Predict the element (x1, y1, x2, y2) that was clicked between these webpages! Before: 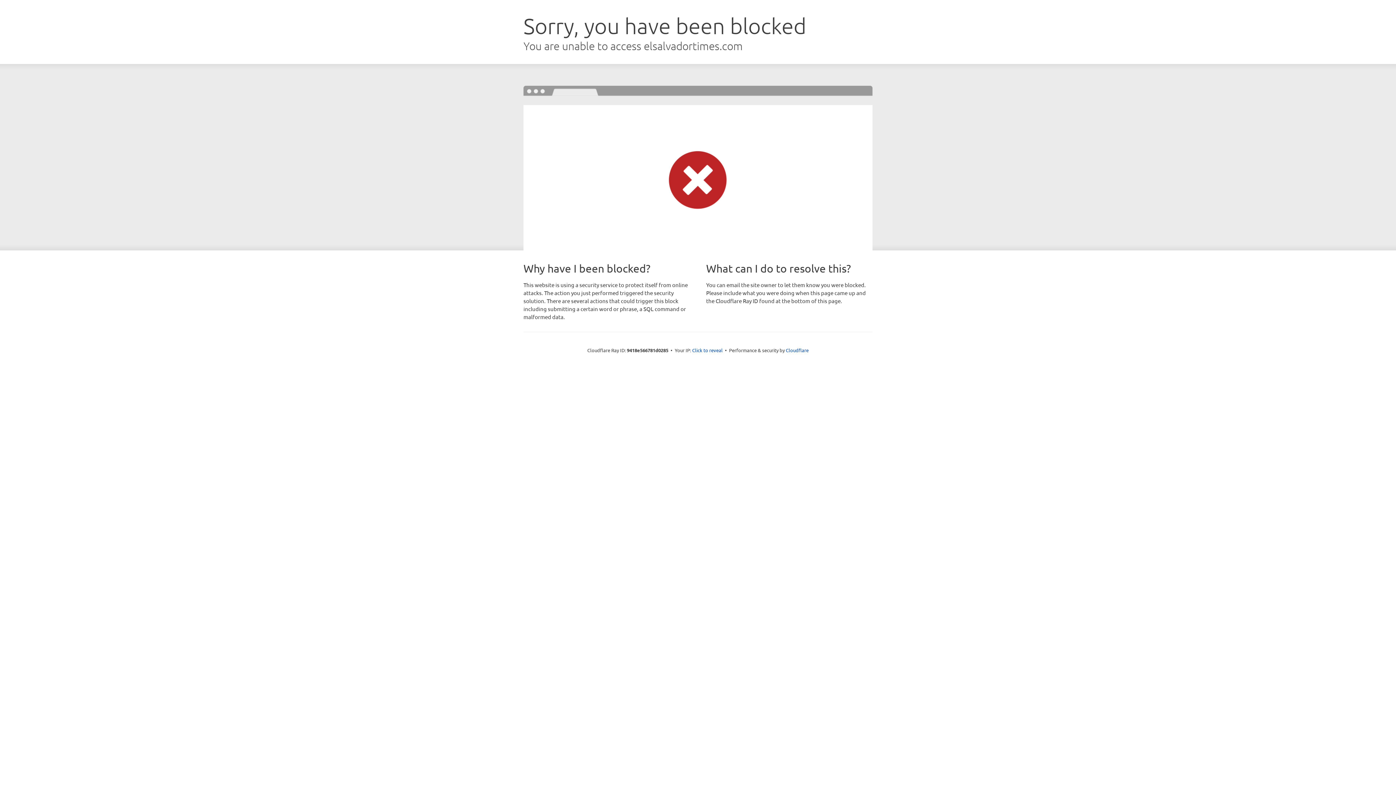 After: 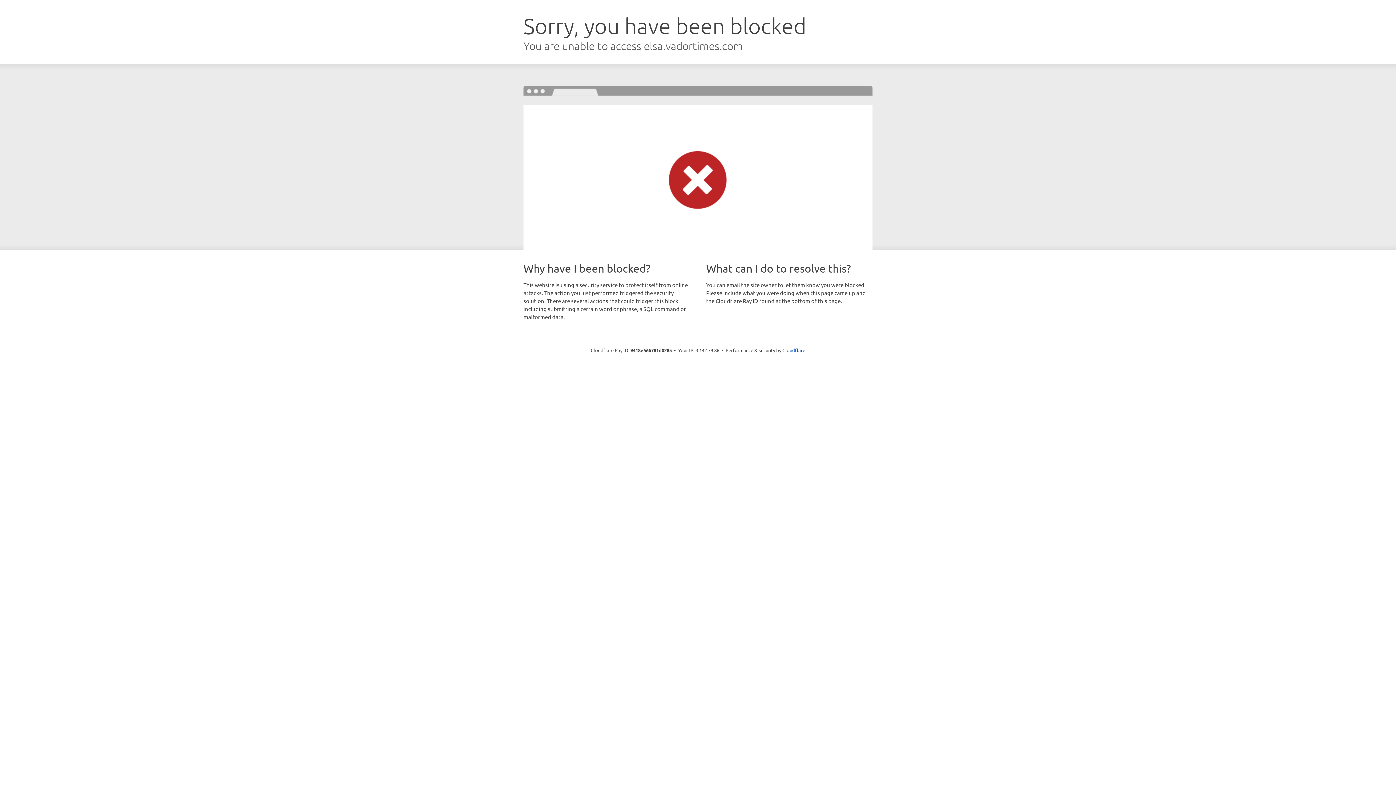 Action: bbox: (692, 346, 722, 353) label: Click to reveal